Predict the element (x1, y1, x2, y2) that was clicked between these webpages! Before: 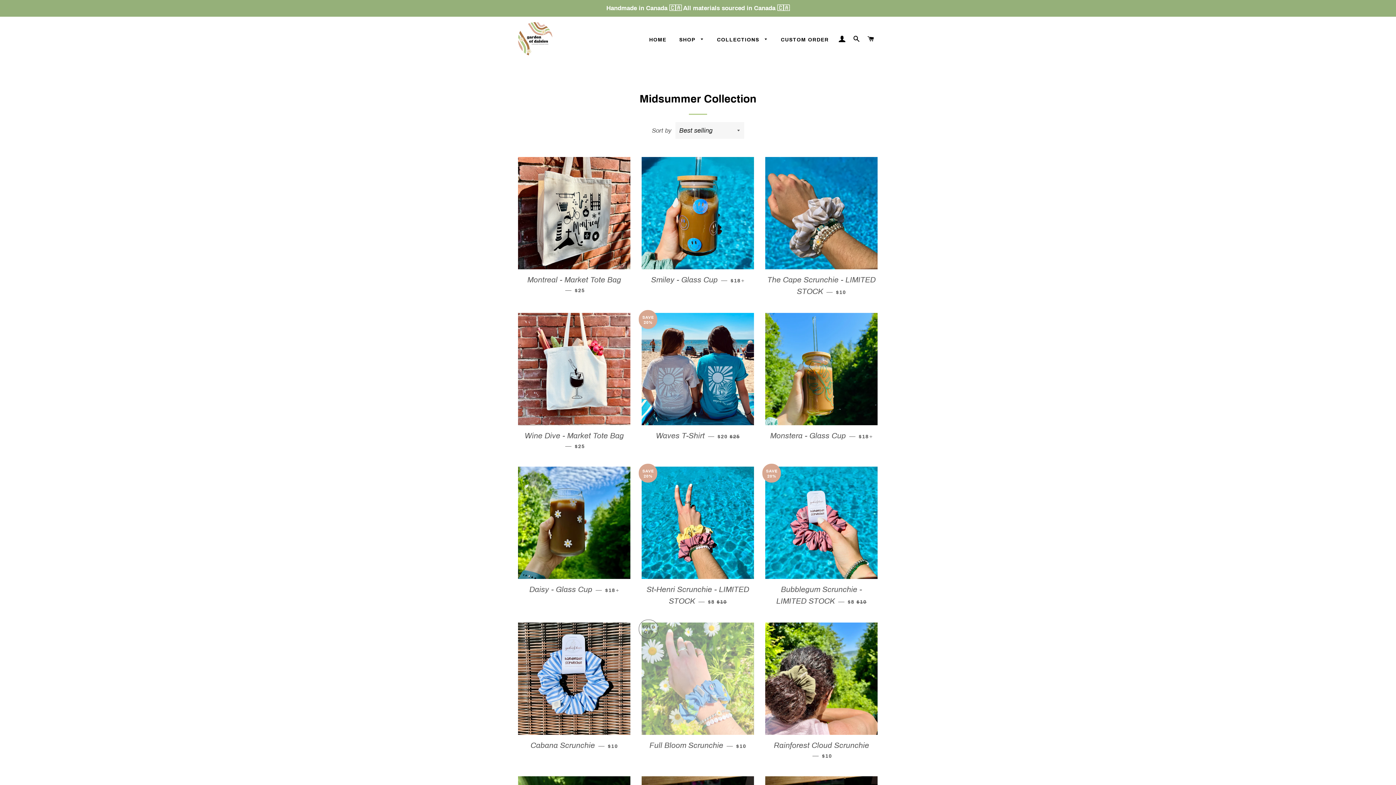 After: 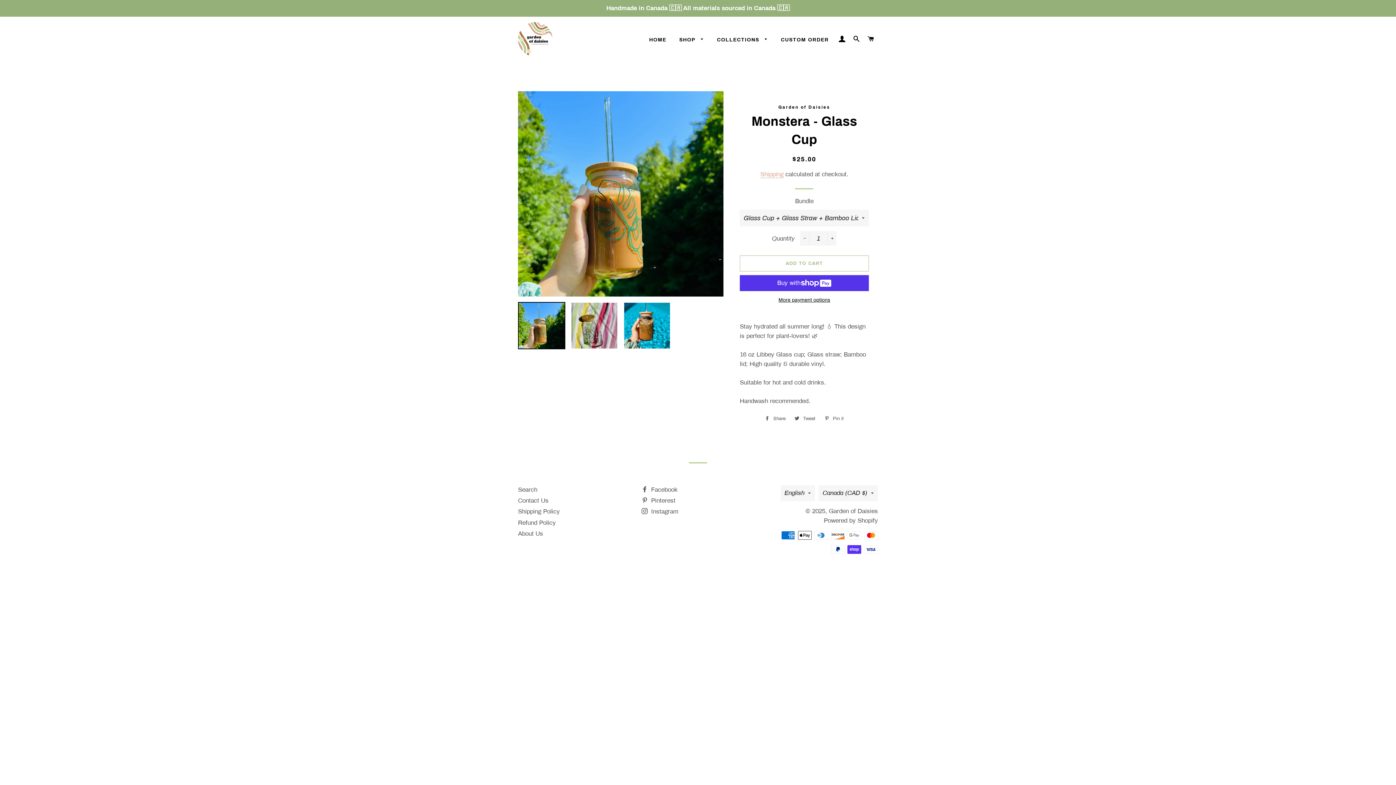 Action: bbox: (765, 425, 878, 446) label: Monstera - Glass Cup — 
REGULAR PRICE
$18 
+